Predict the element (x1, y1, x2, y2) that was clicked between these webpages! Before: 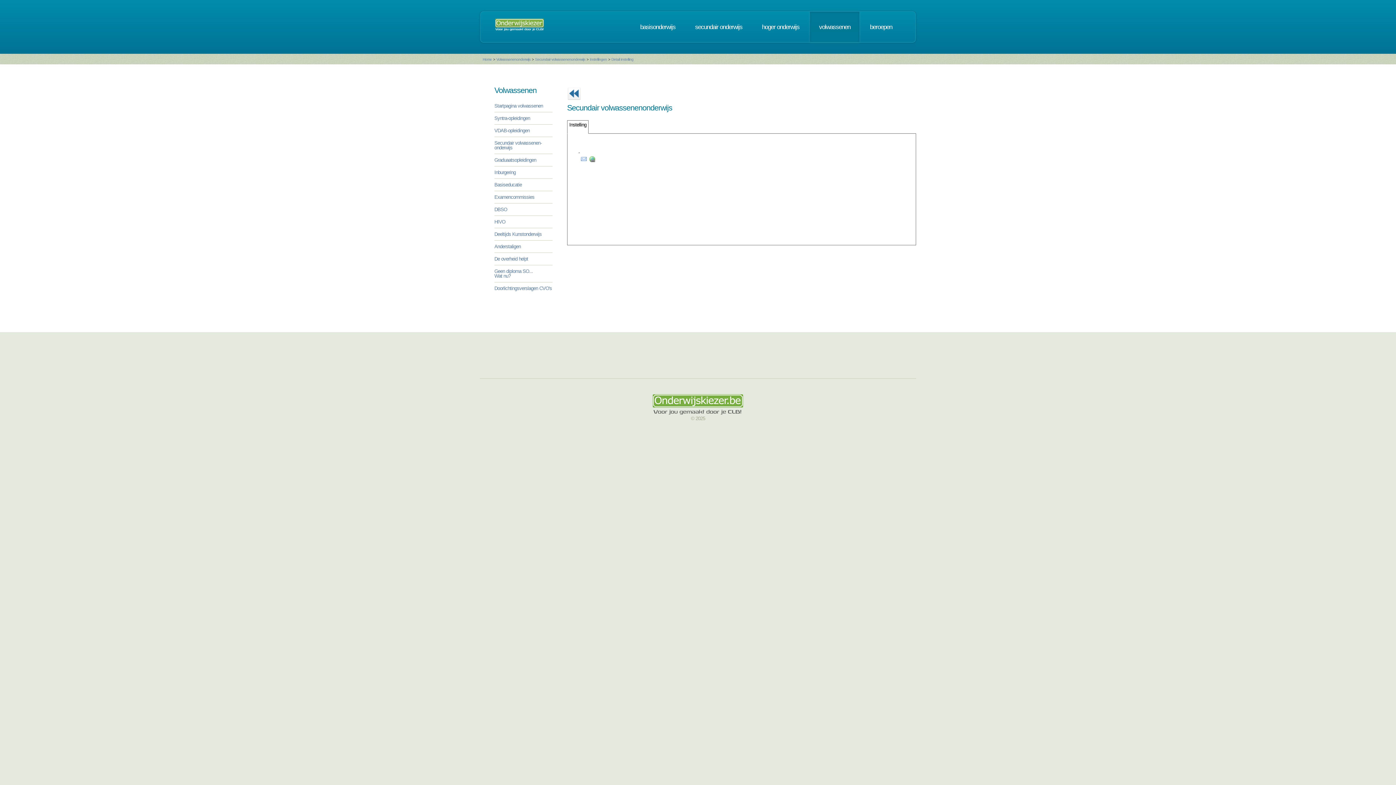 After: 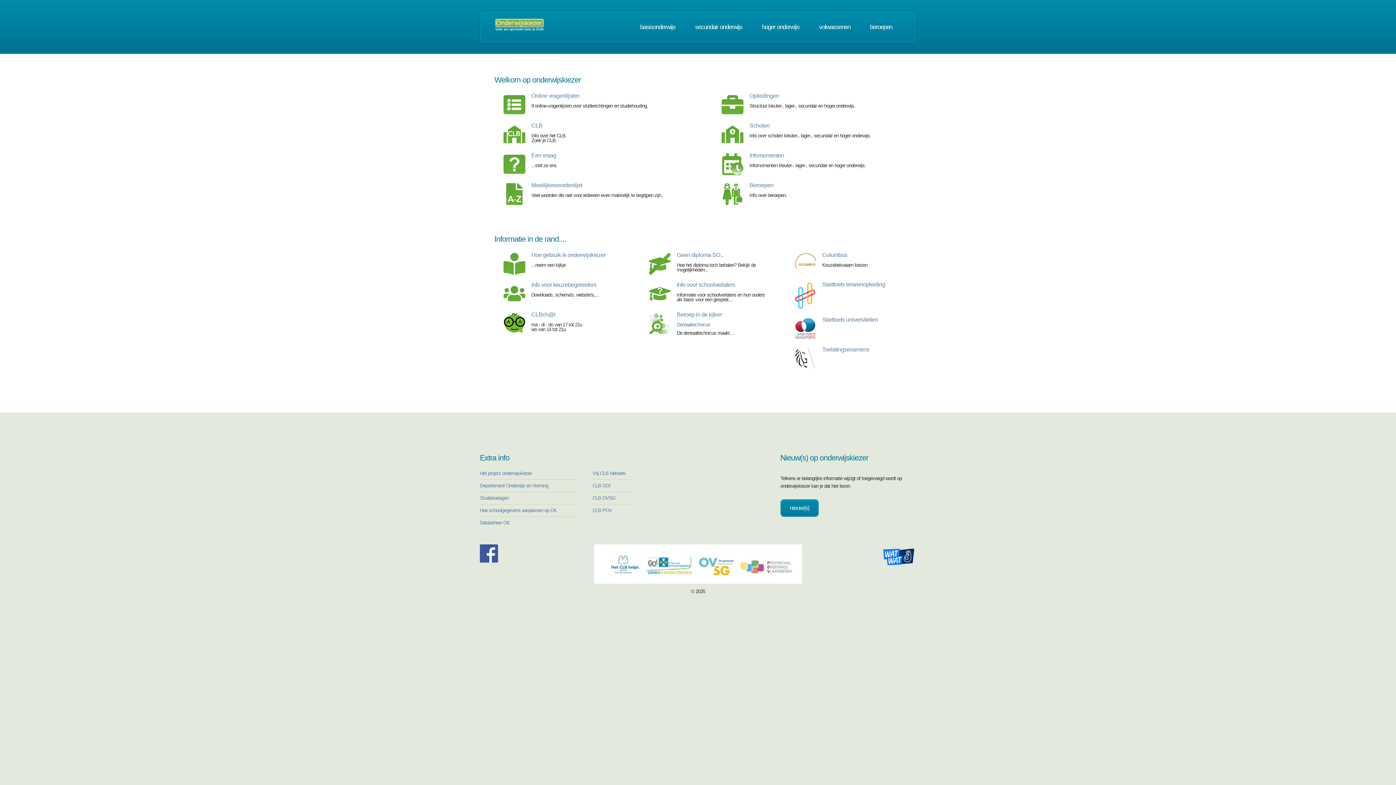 Action: label: Home bbox: (482, 57, 492, 61)